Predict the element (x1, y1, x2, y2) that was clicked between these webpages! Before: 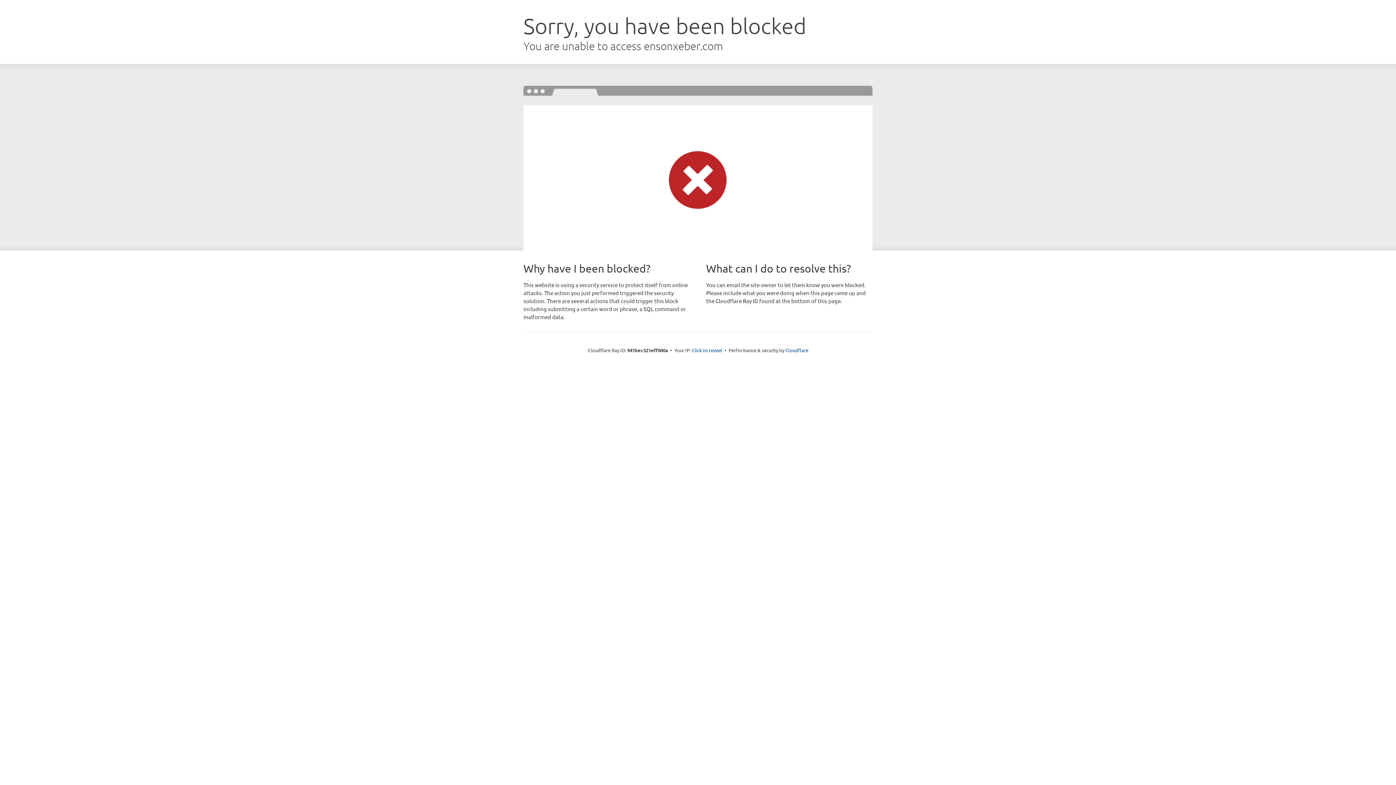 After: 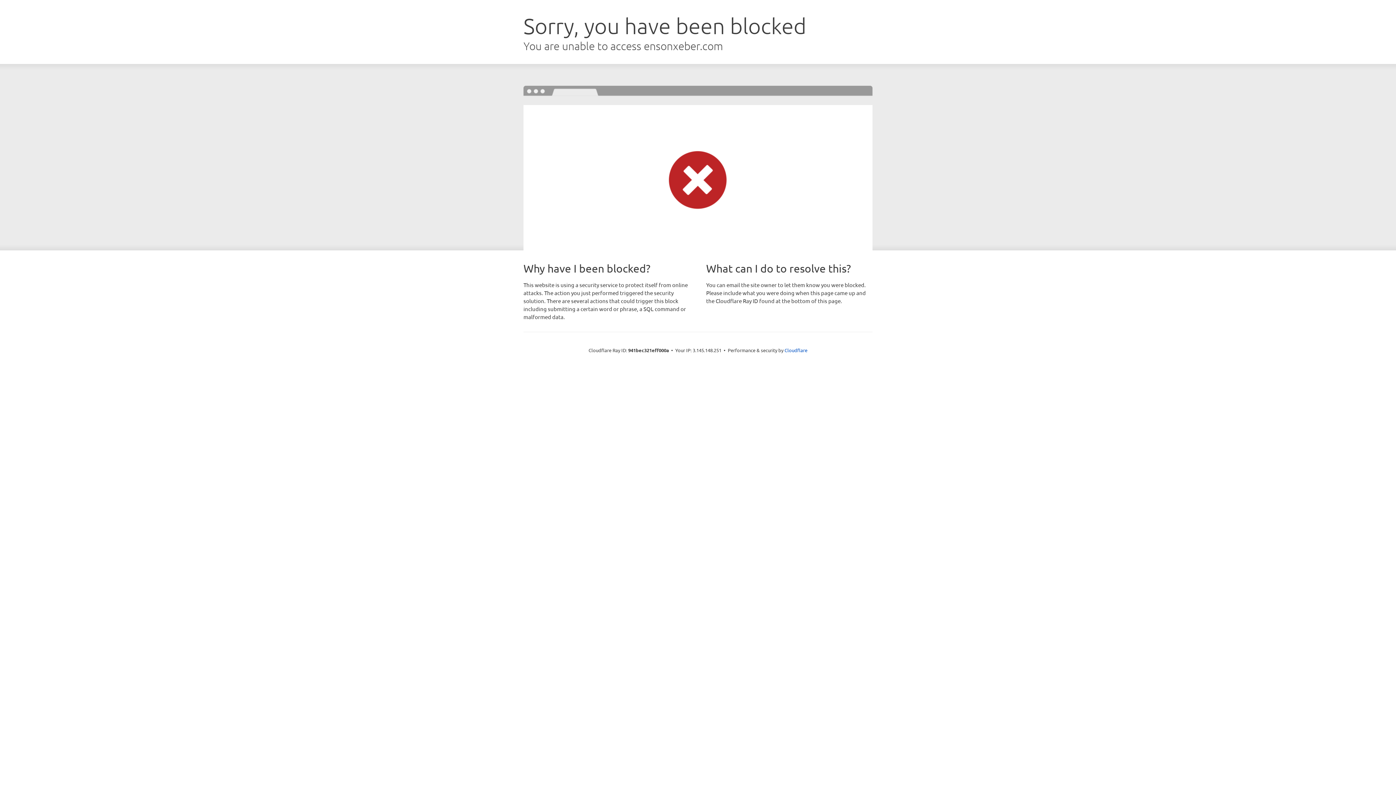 Action: label: Click to reveal bbox: (692, 346, 722, 353)